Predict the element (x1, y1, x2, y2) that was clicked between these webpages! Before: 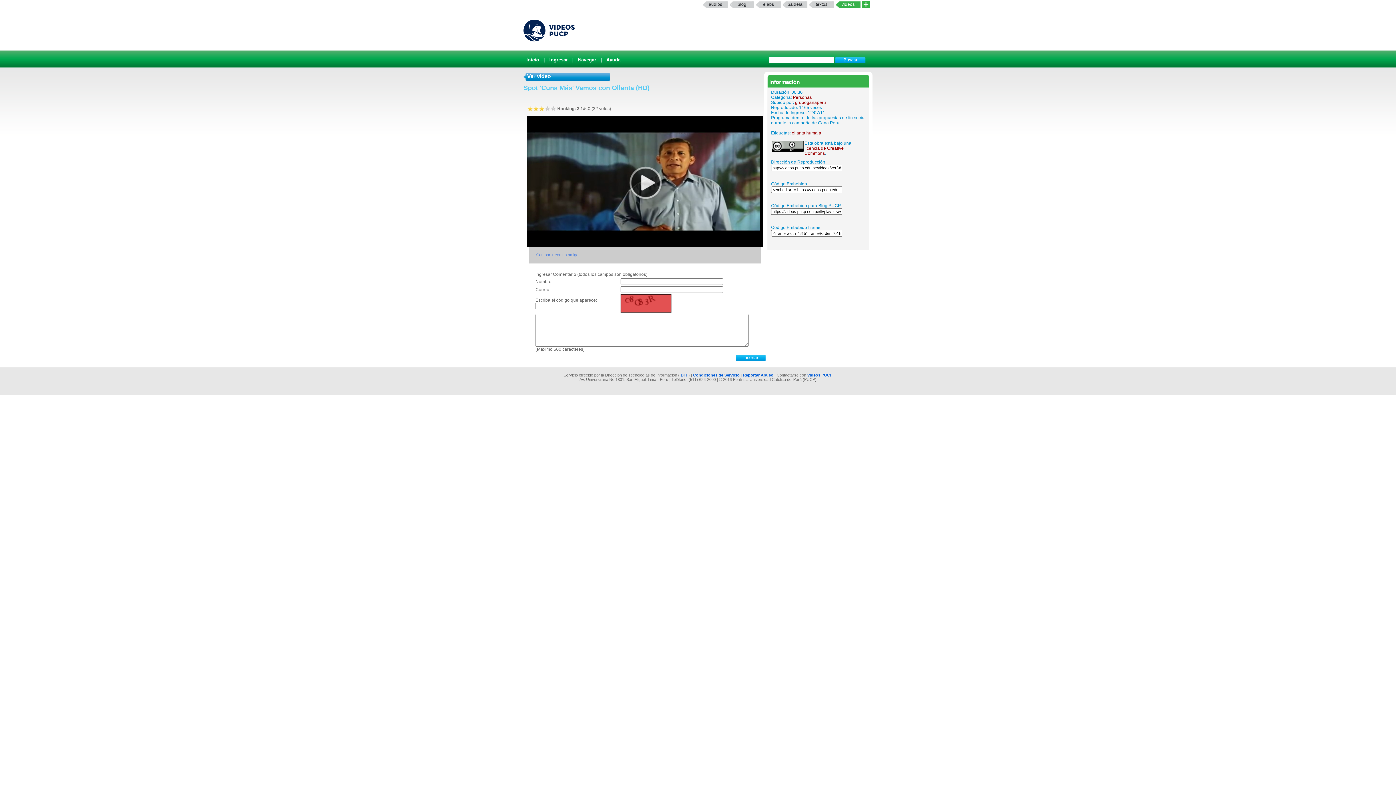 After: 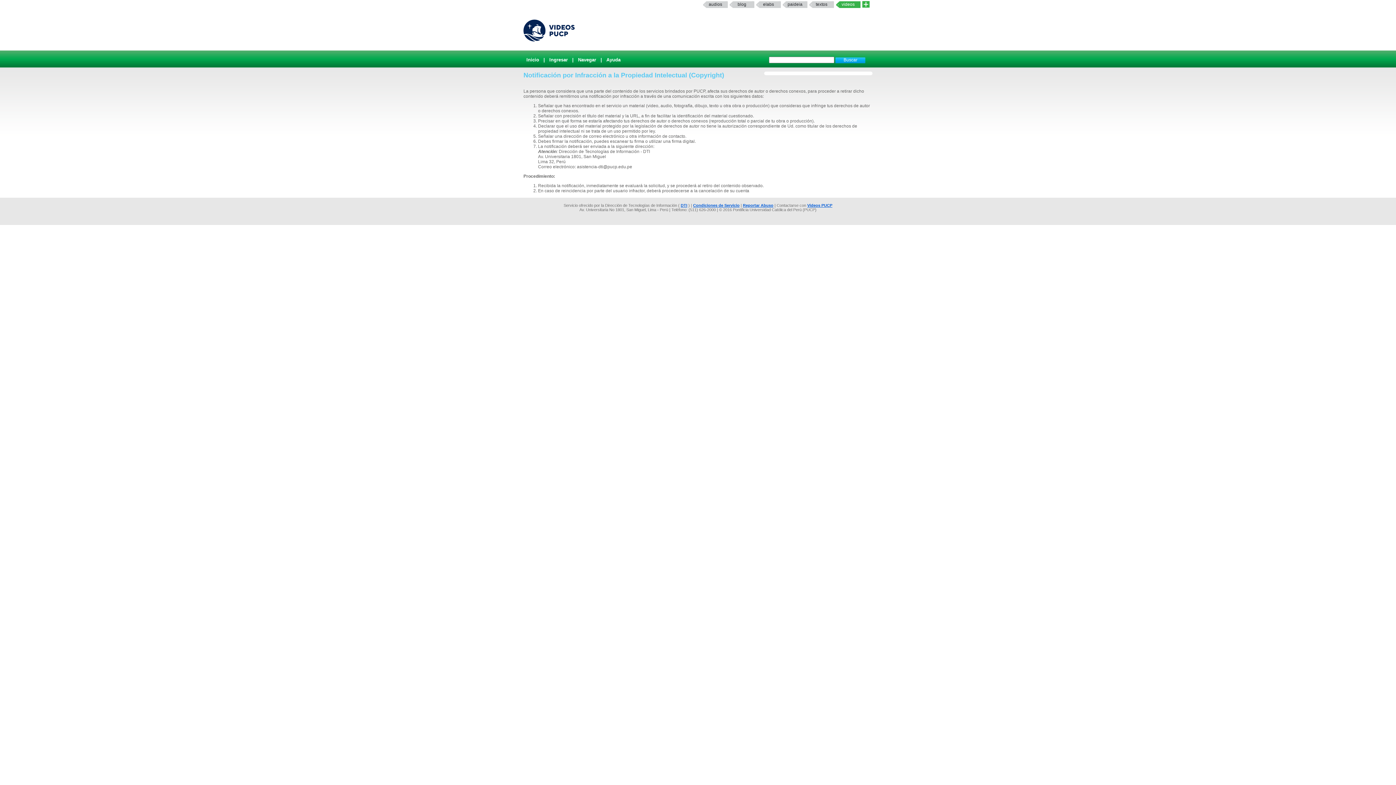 Action: bbox: (743, 373, 773, 377) label: Reportar Abuso